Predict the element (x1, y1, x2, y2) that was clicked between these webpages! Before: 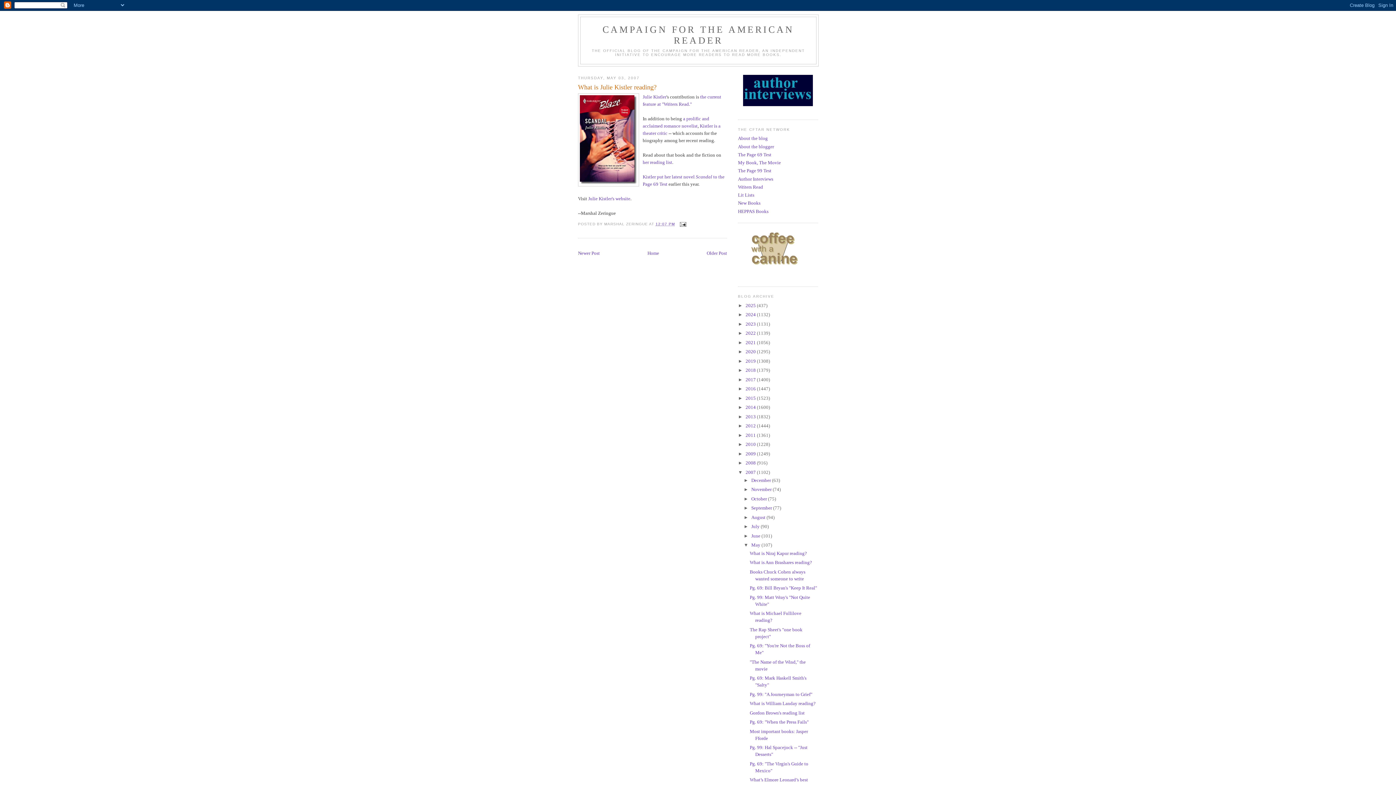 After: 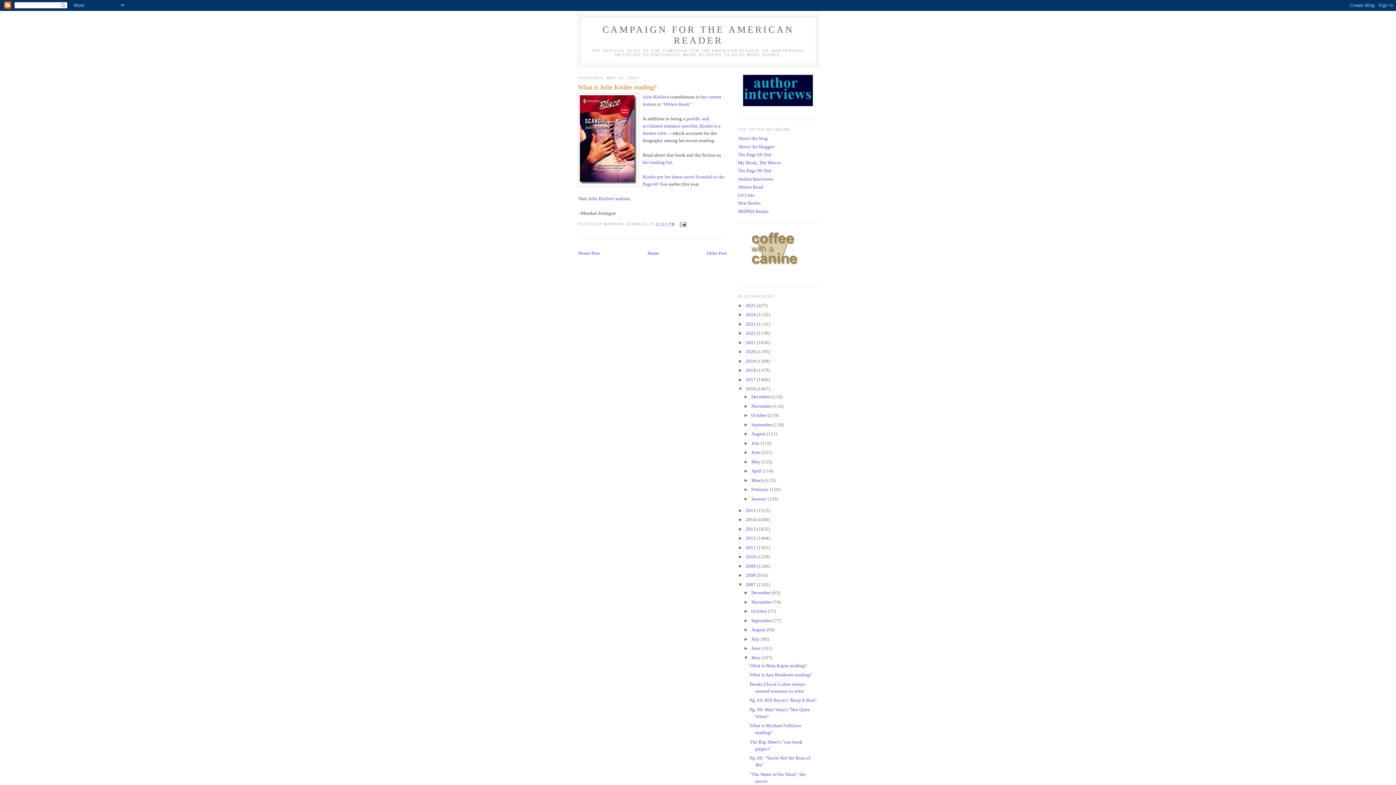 Action: label: ►   bbox: (738, 386, 745, 391)